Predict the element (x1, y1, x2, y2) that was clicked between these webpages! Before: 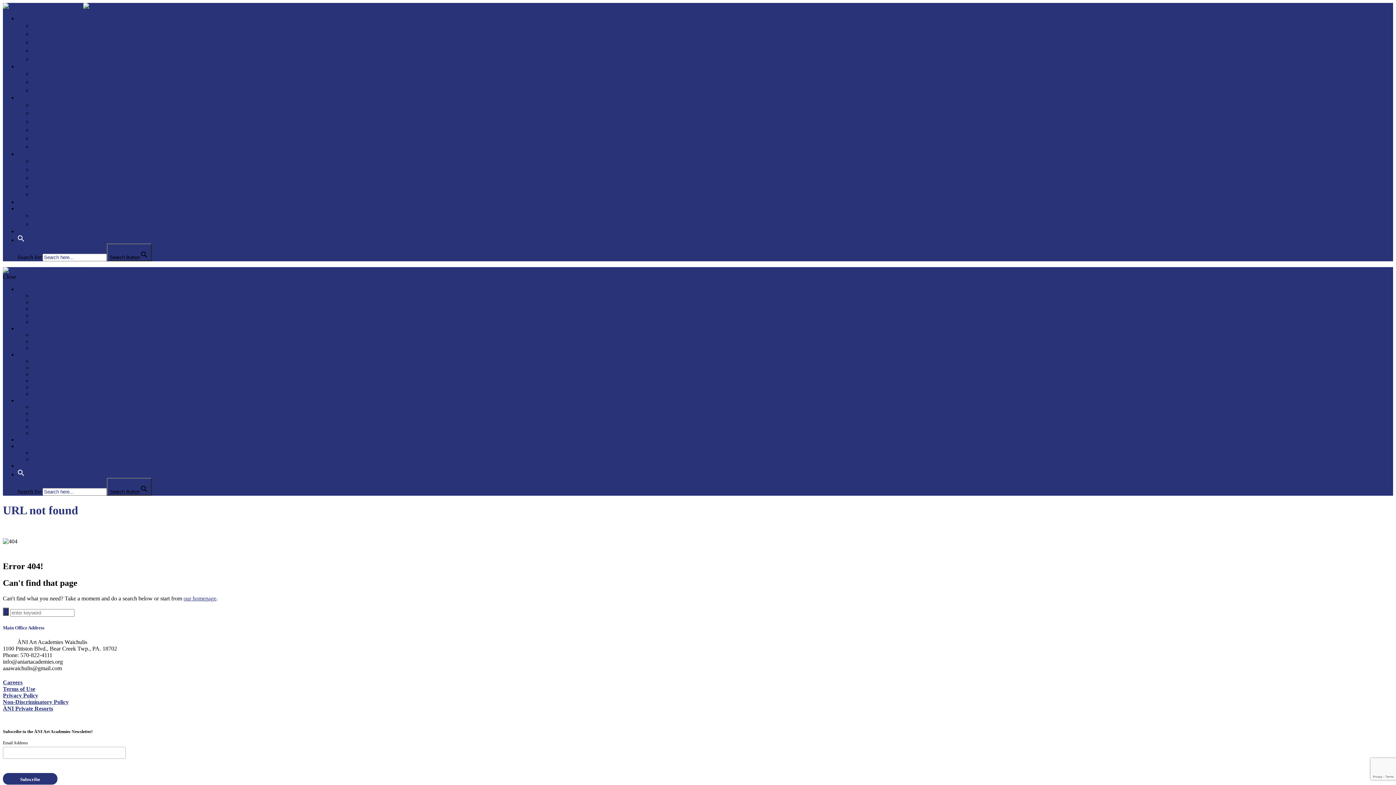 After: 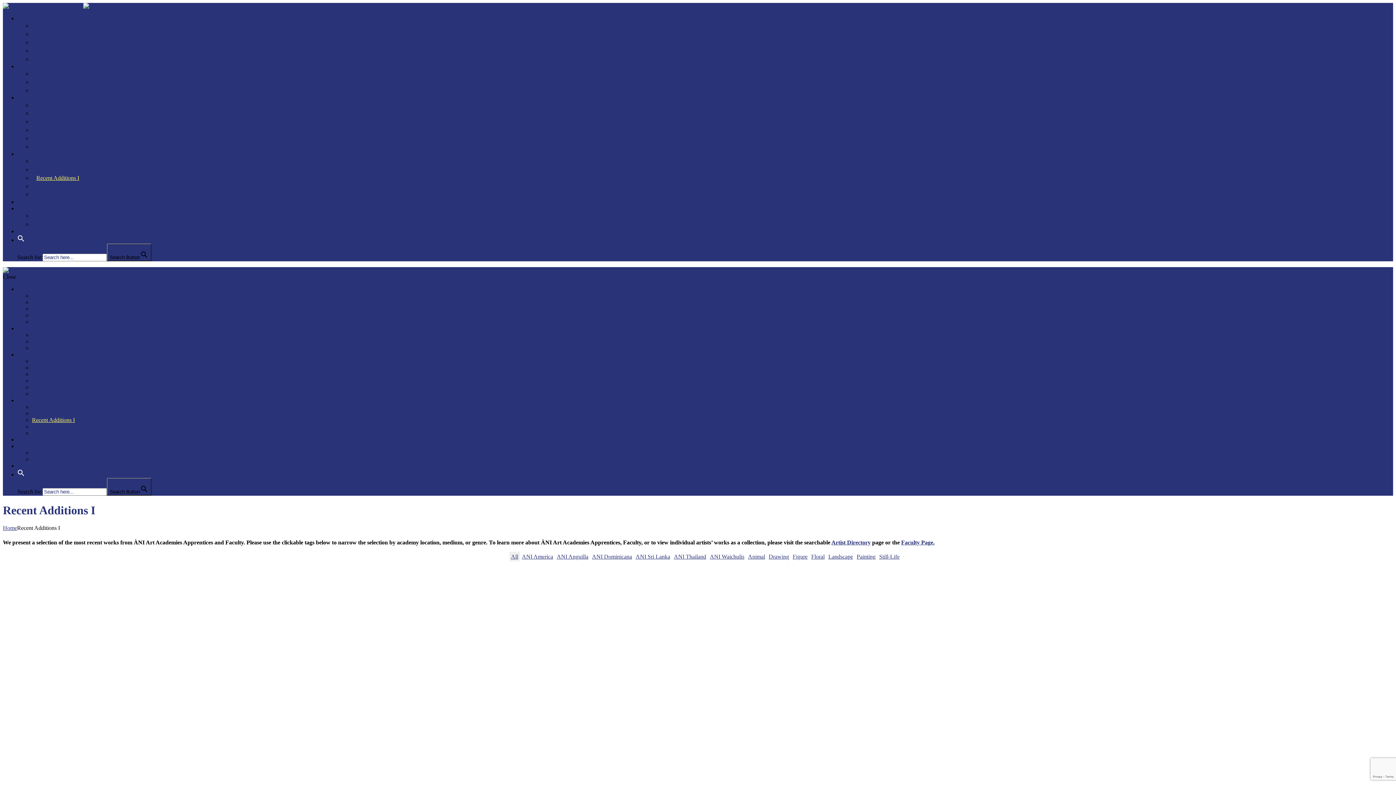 Action: label: Recent Additions I bbox: (32, 174, 83, 182)